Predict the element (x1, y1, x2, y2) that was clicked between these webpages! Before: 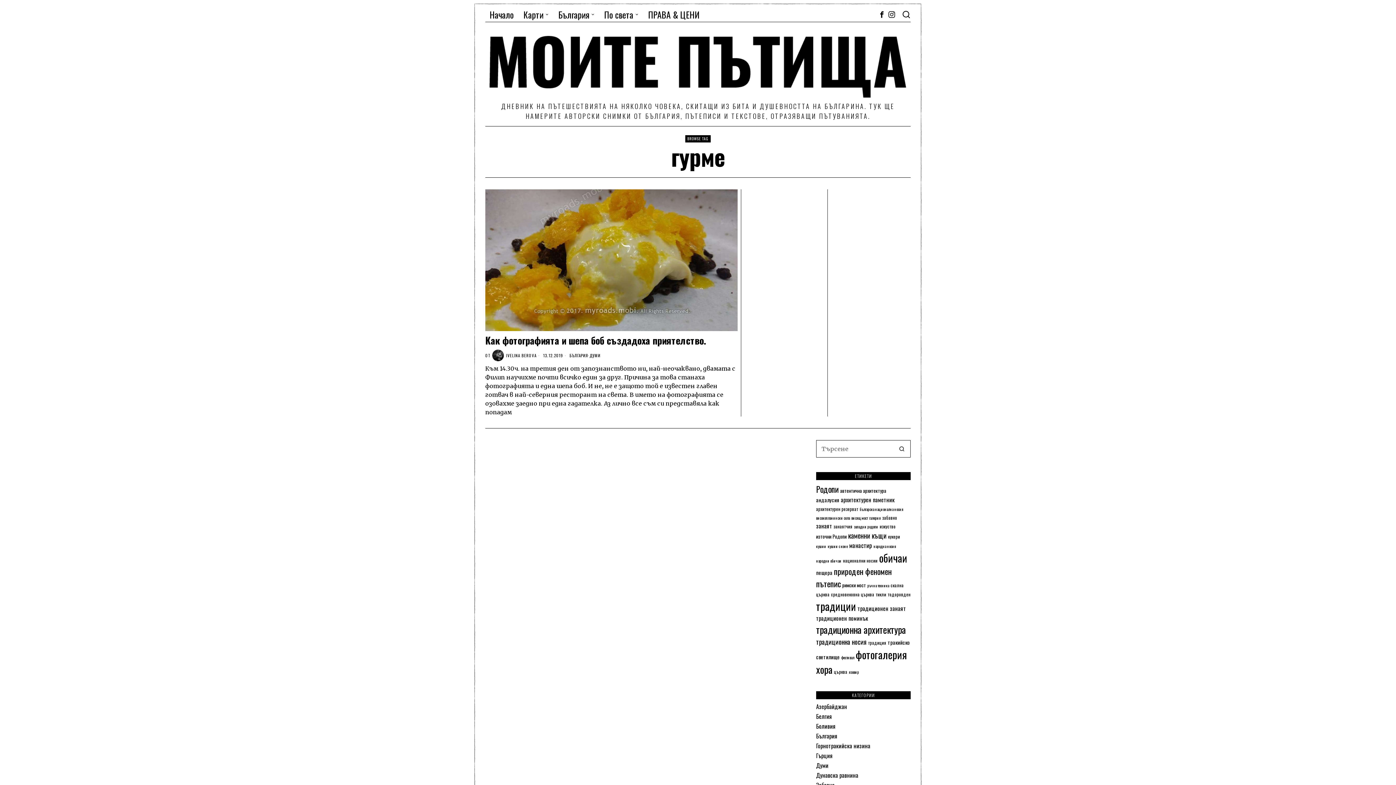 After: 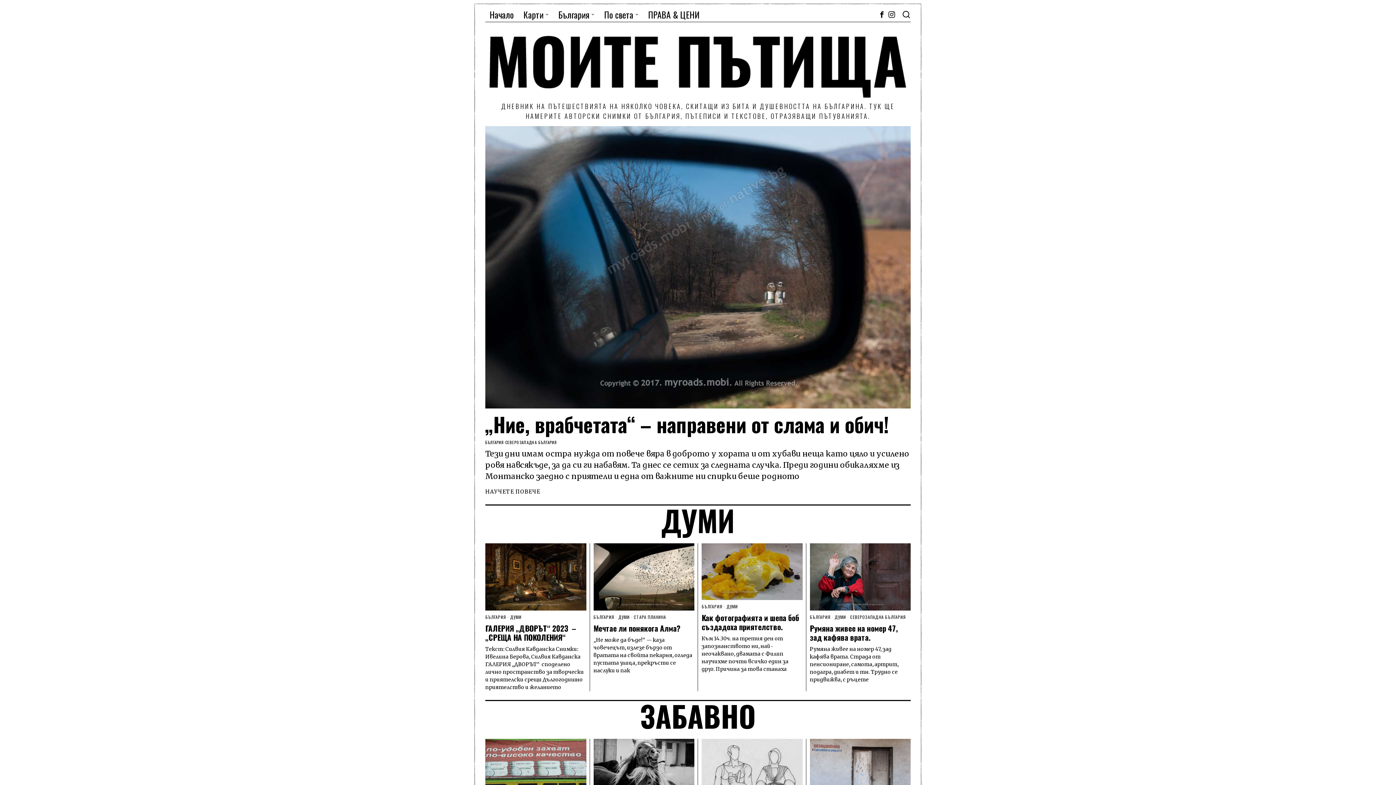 Action: bbox: (485, 60, 910, 67)